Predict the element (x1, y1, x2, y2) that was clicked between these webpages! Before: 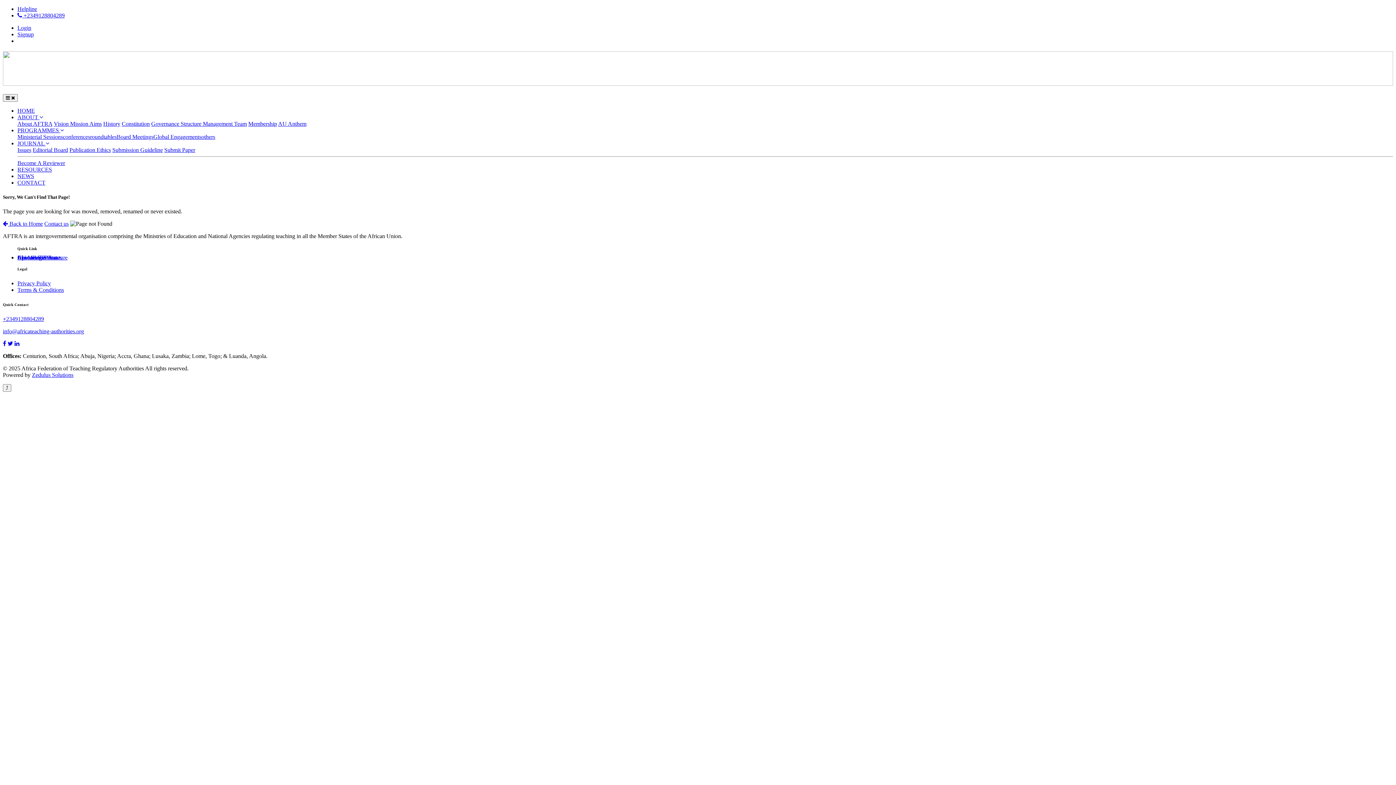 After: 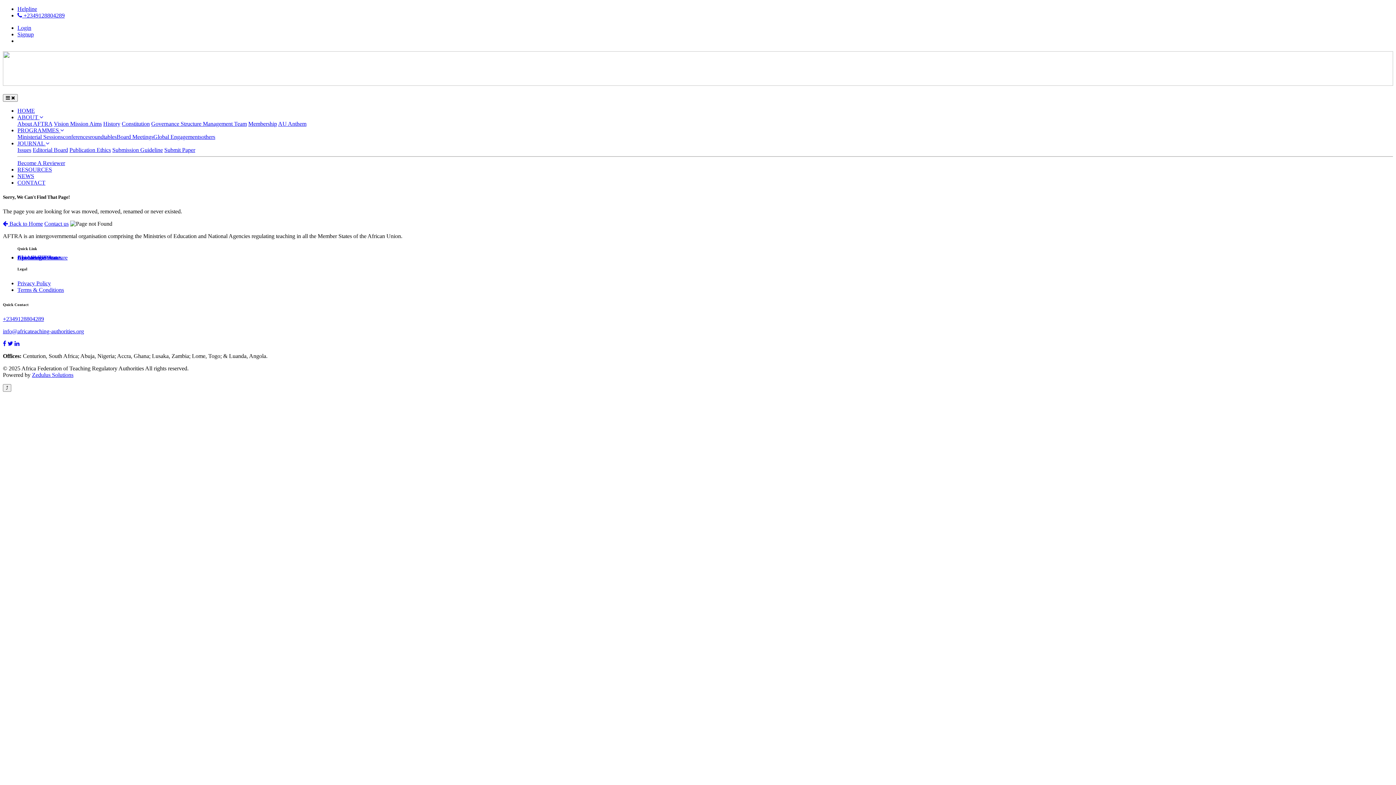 Action: label: Board Meetings bbox: (116, 133, 153, 140)